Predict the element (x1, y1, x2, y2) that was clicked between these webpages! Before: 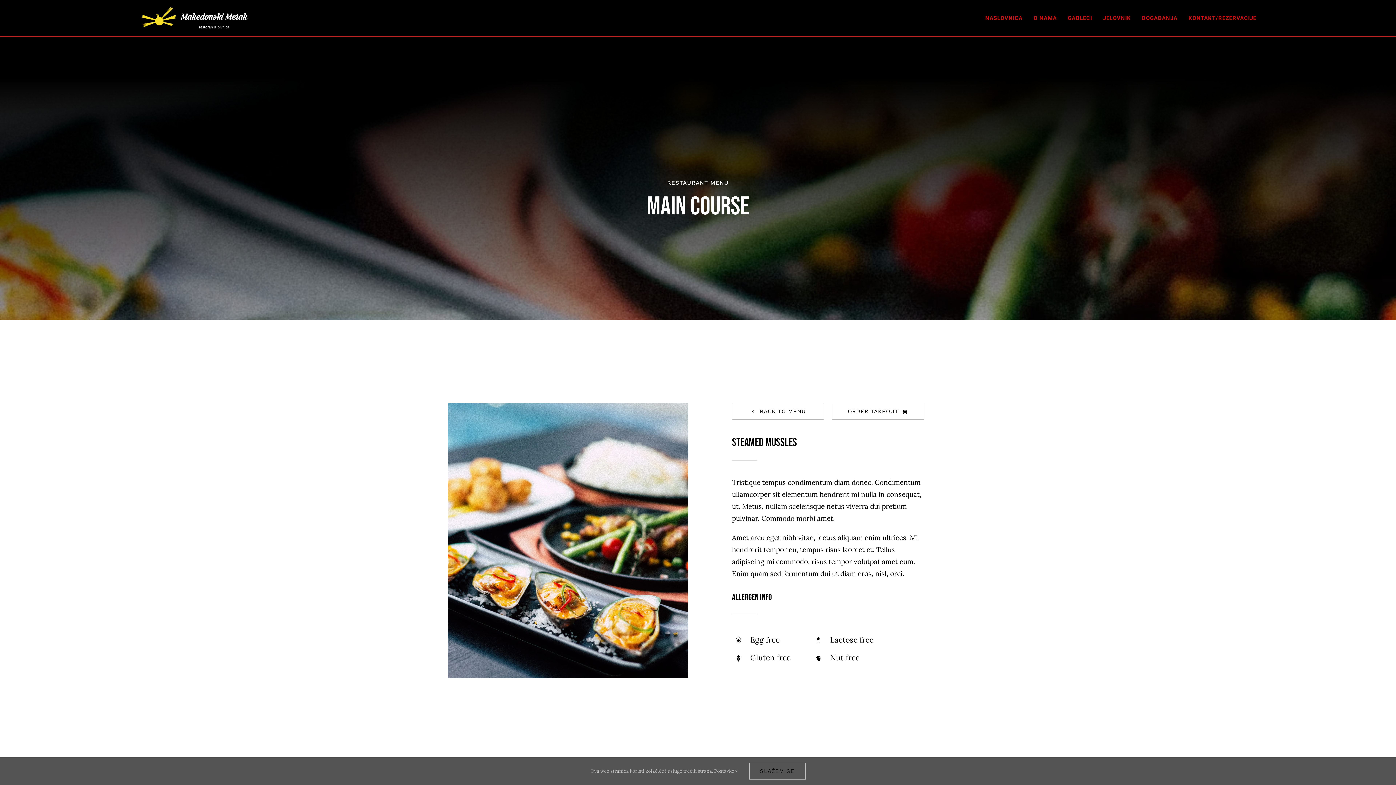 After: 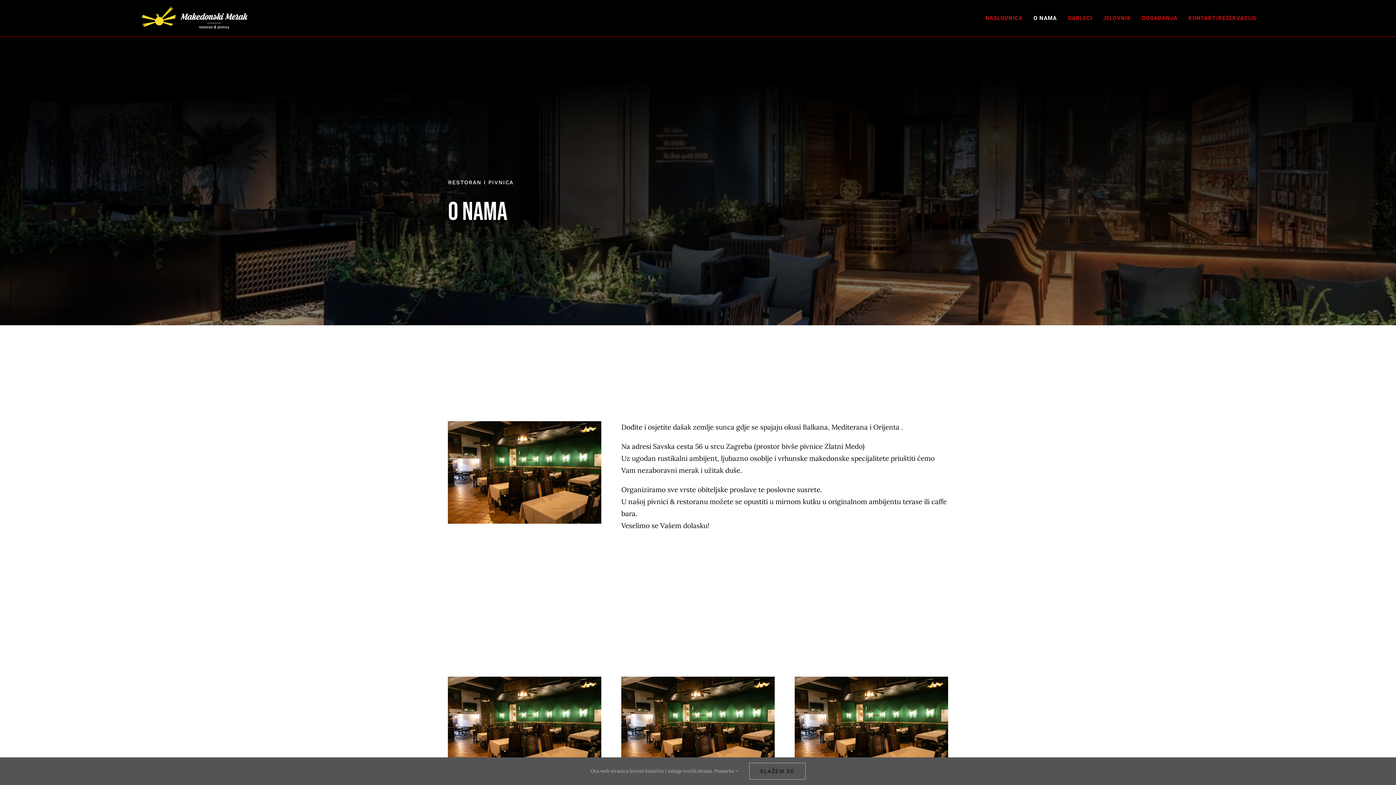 Action: label: O NAMA bbox: (1033, 7, 1057, 29)